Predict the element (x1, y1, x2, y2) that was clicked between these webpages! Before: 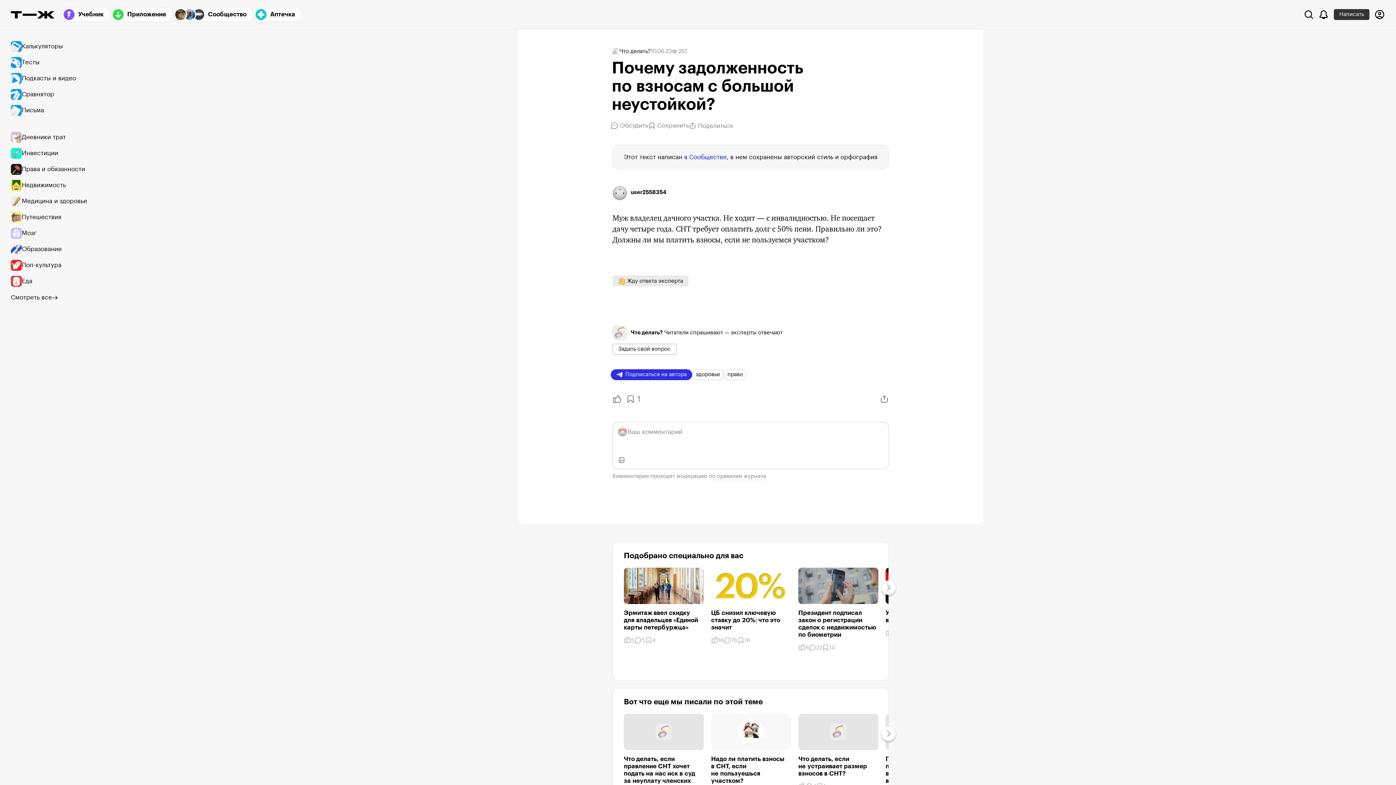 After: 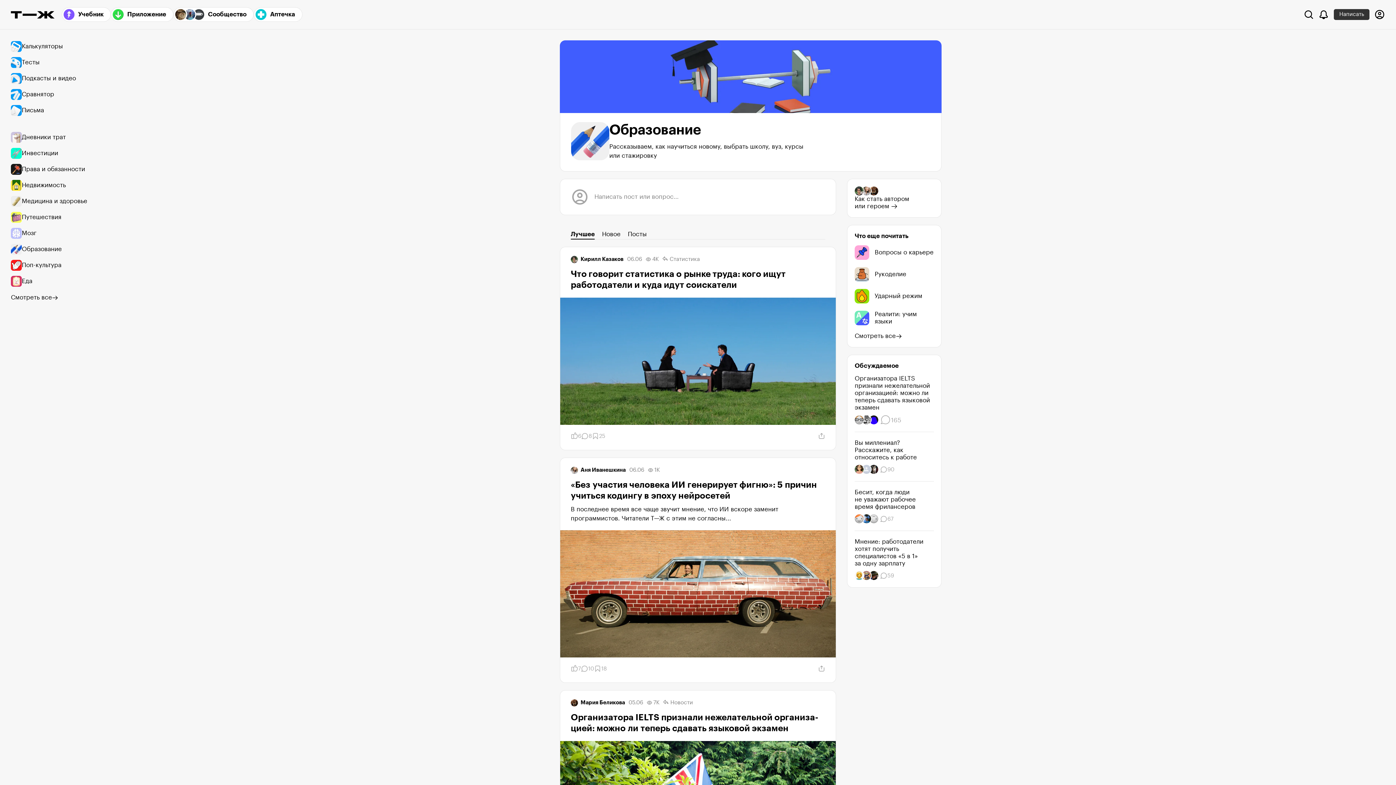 Action: label: Образование bbox: (10, 241, 94, 257)